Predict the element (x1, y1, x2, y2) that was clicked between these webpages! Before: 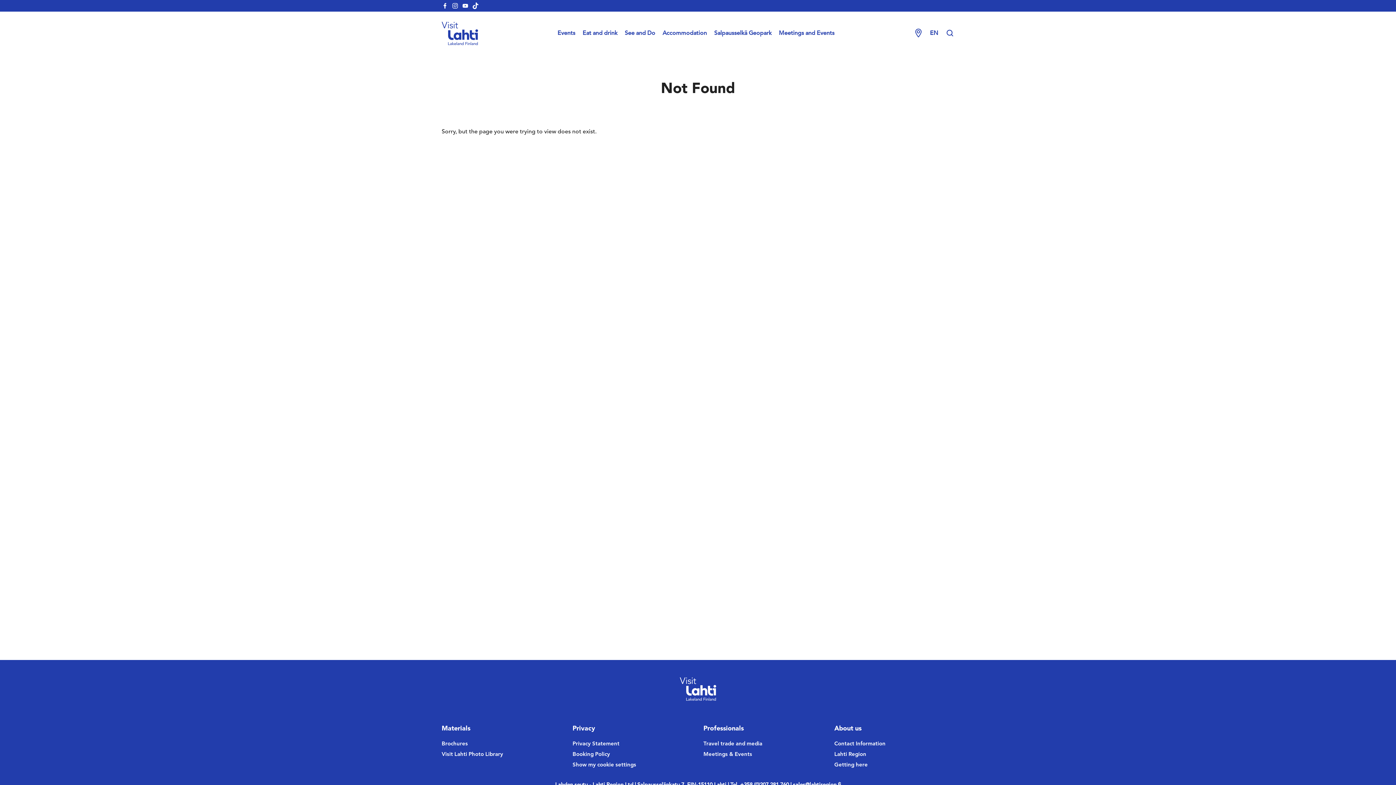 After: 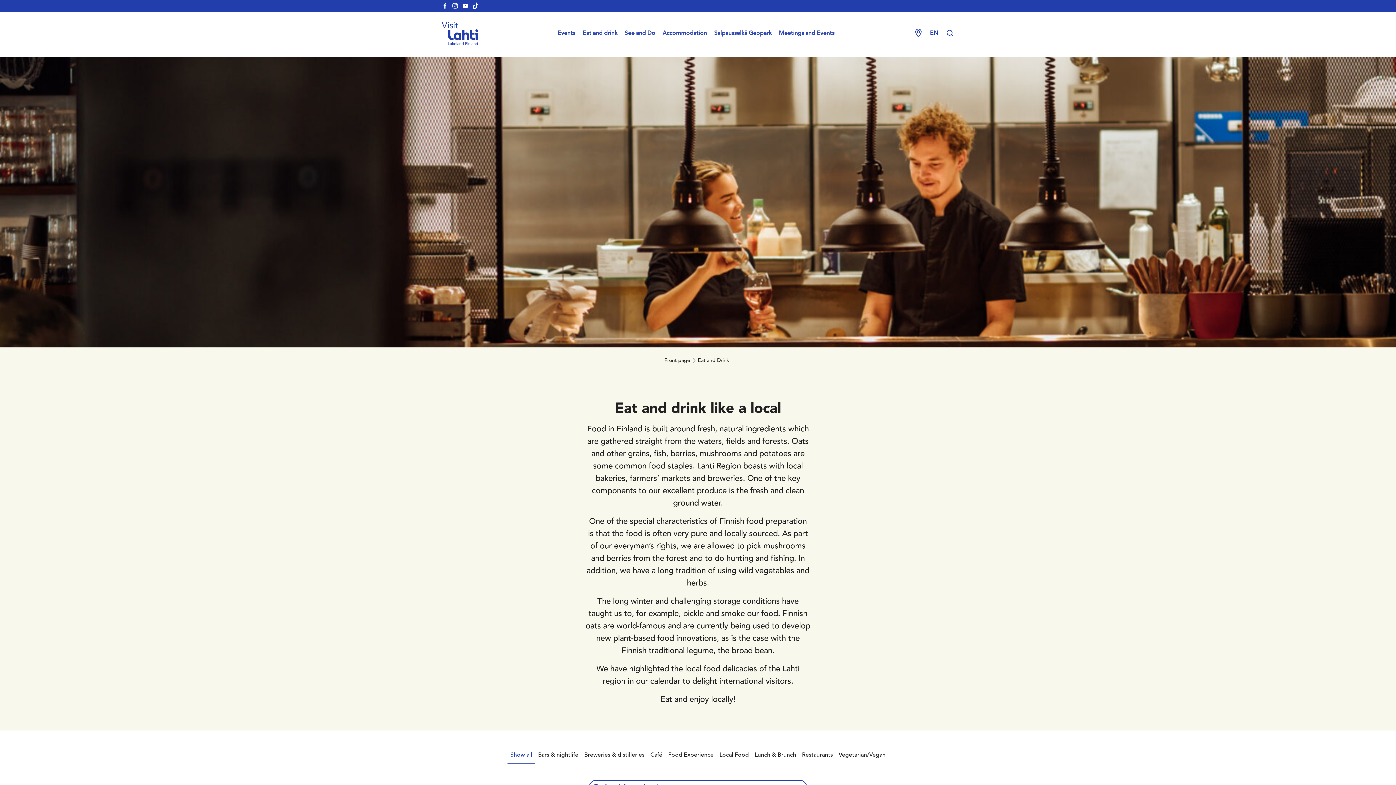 Action: bbox: (582, 30, 617, 36) label: Eat and drink